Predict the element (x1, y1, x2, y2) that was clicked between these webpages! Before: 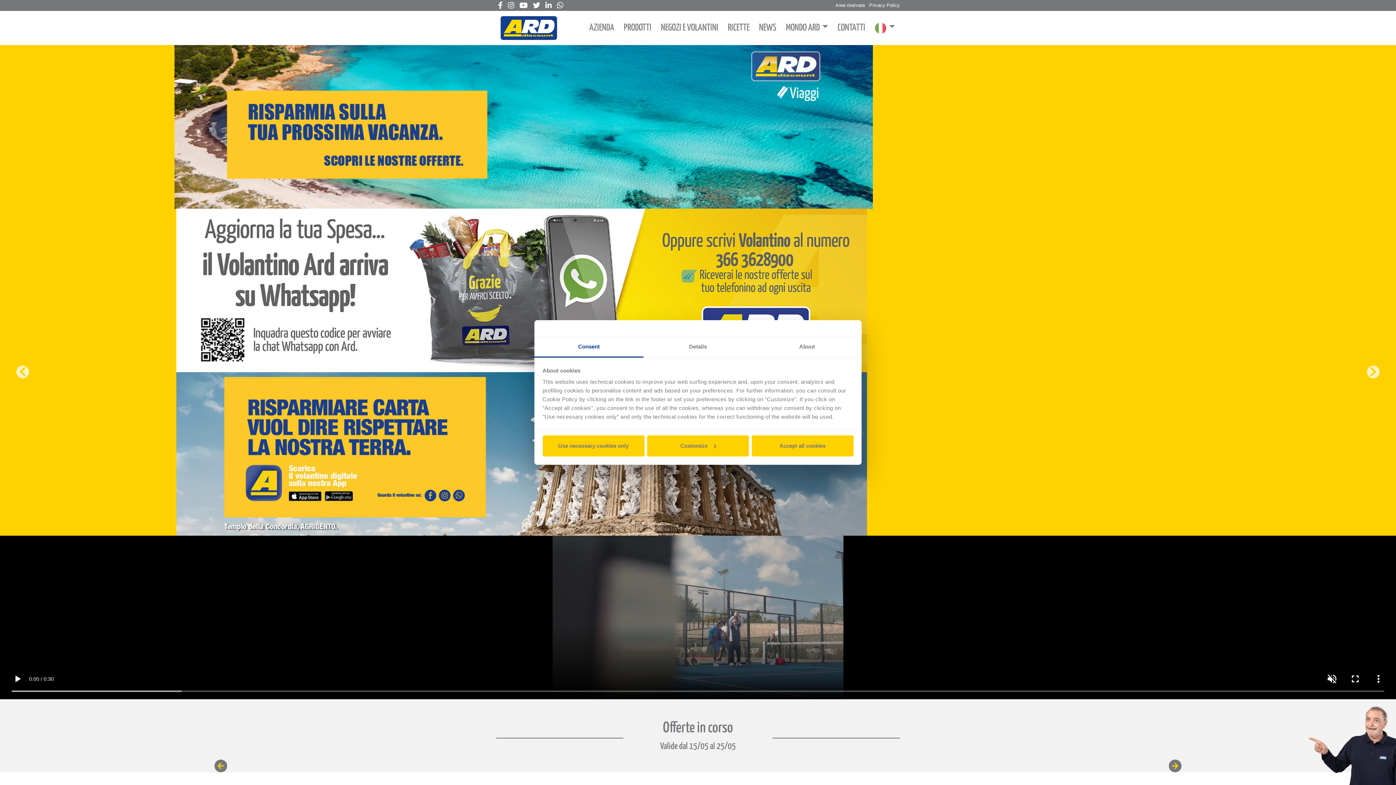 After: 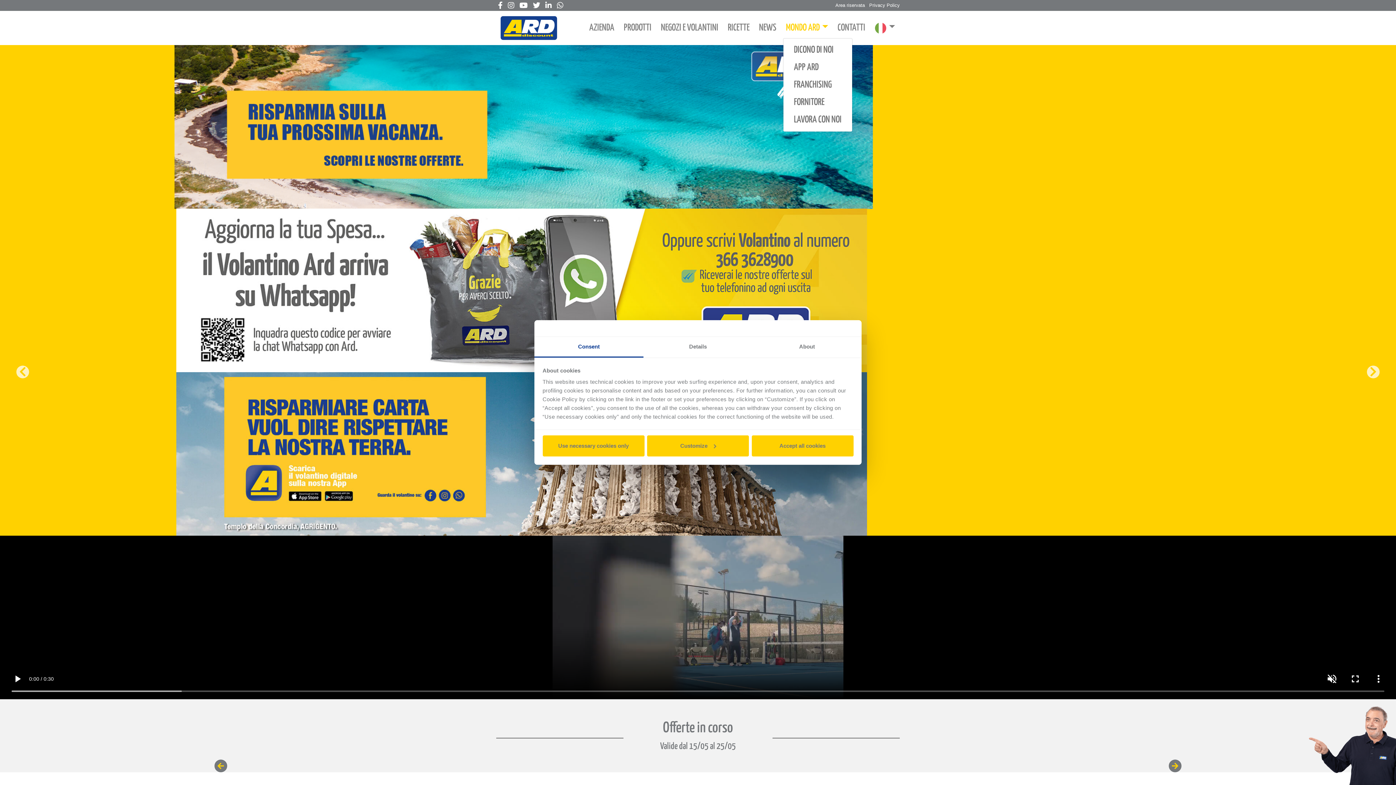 Action: bbox: (783, 17, 831, 38) label: MONDO ARD